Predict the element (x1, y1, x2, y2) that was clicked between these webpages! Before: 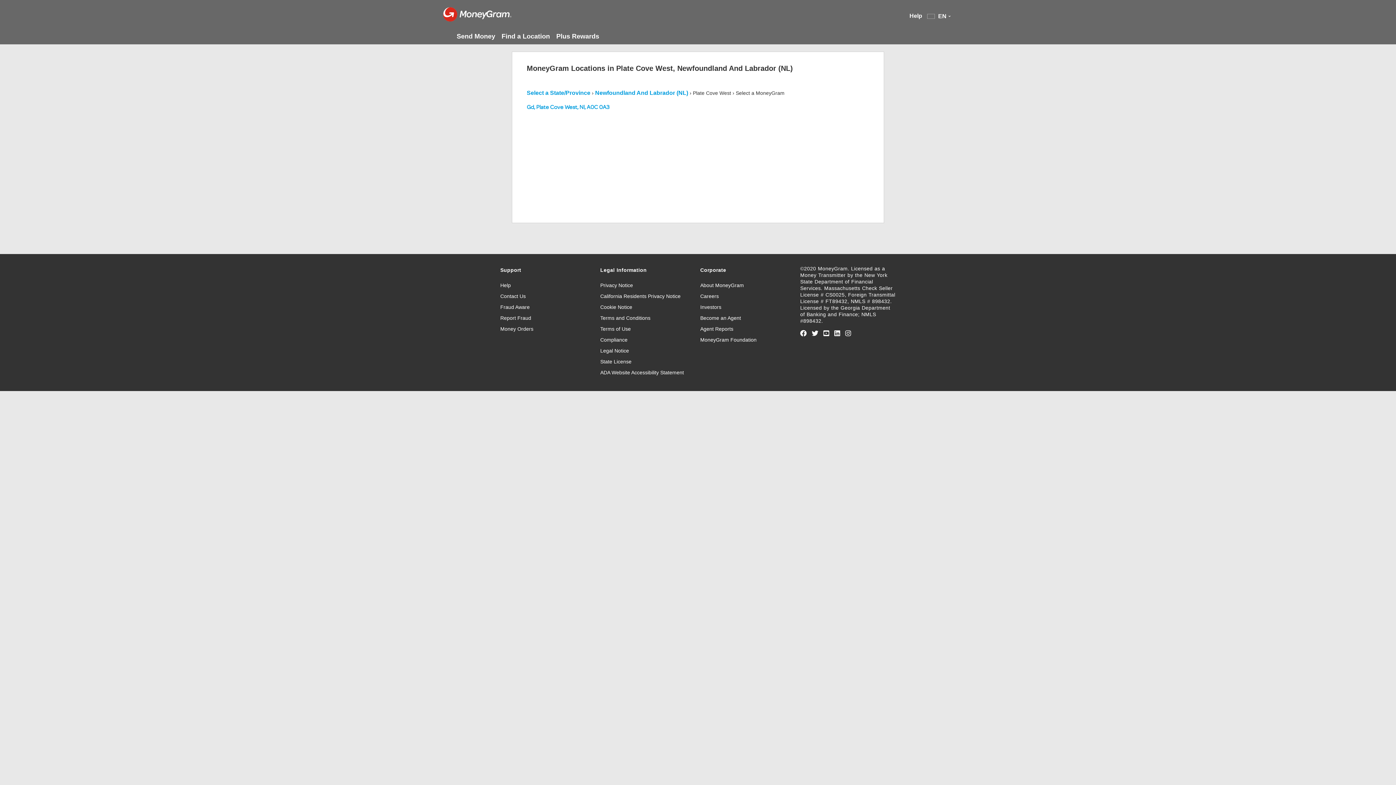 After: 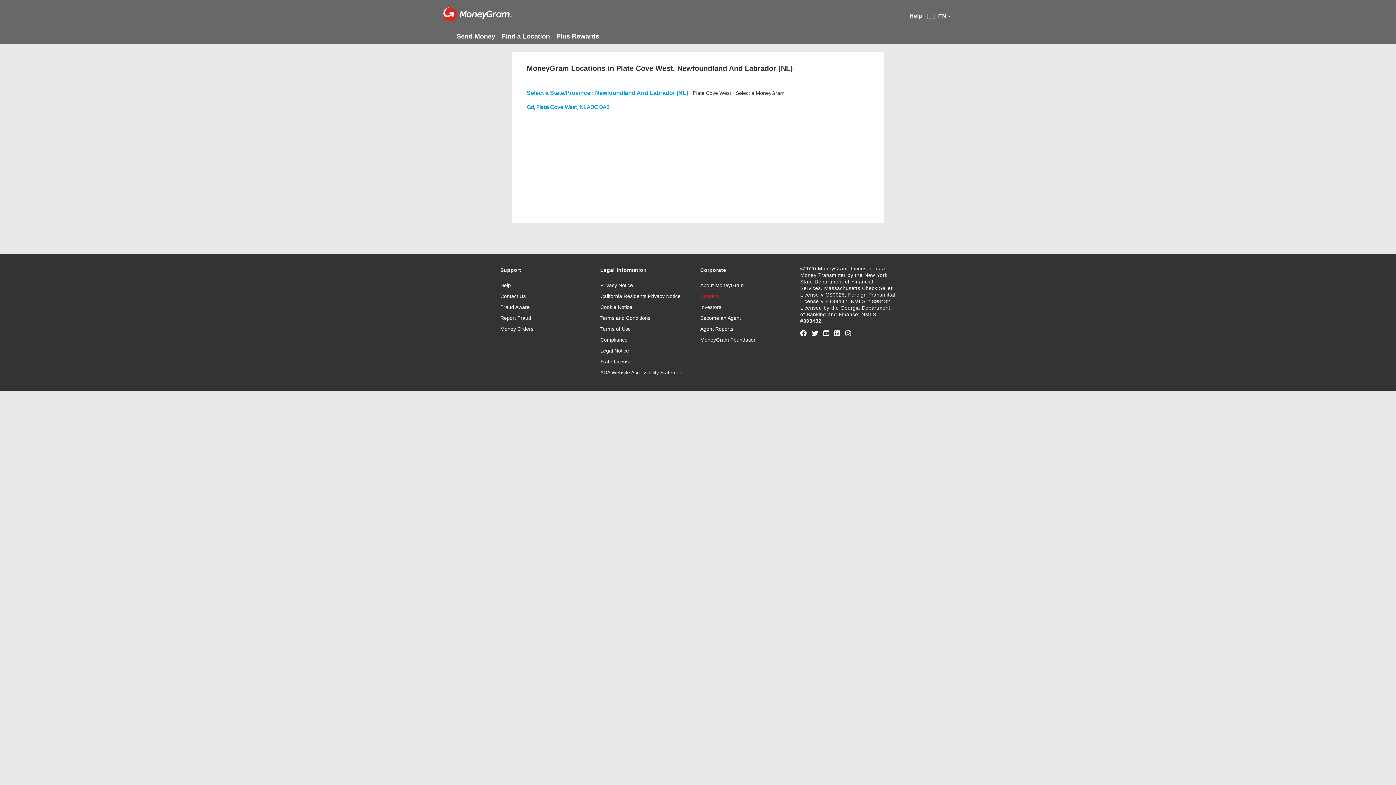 Action: label: Careers bbox: (700, 293, 719, 299)